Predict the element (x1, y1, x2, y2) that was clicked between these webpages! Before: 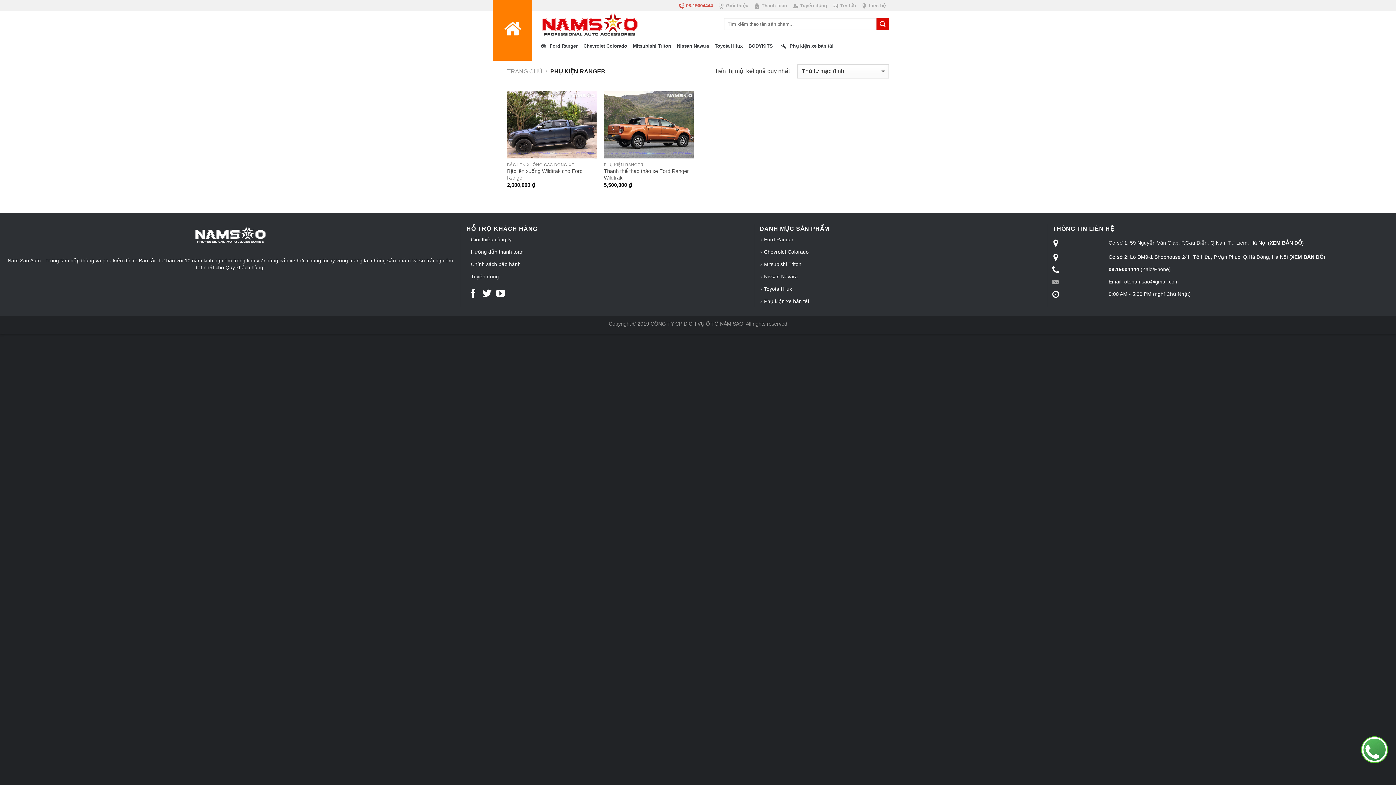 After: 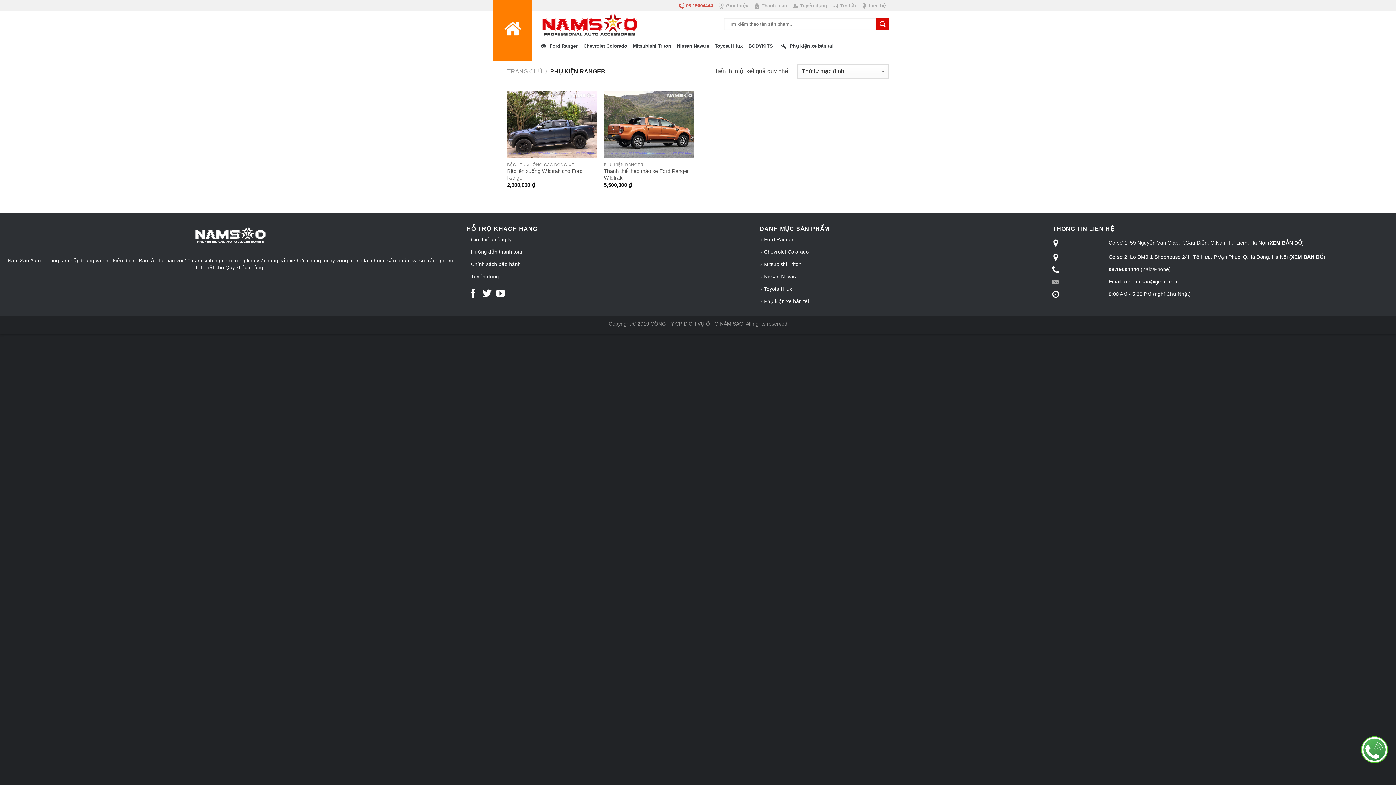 Action: bbox: (1291, 254, 1323, 260) label: XEM BẢN ĐỒ